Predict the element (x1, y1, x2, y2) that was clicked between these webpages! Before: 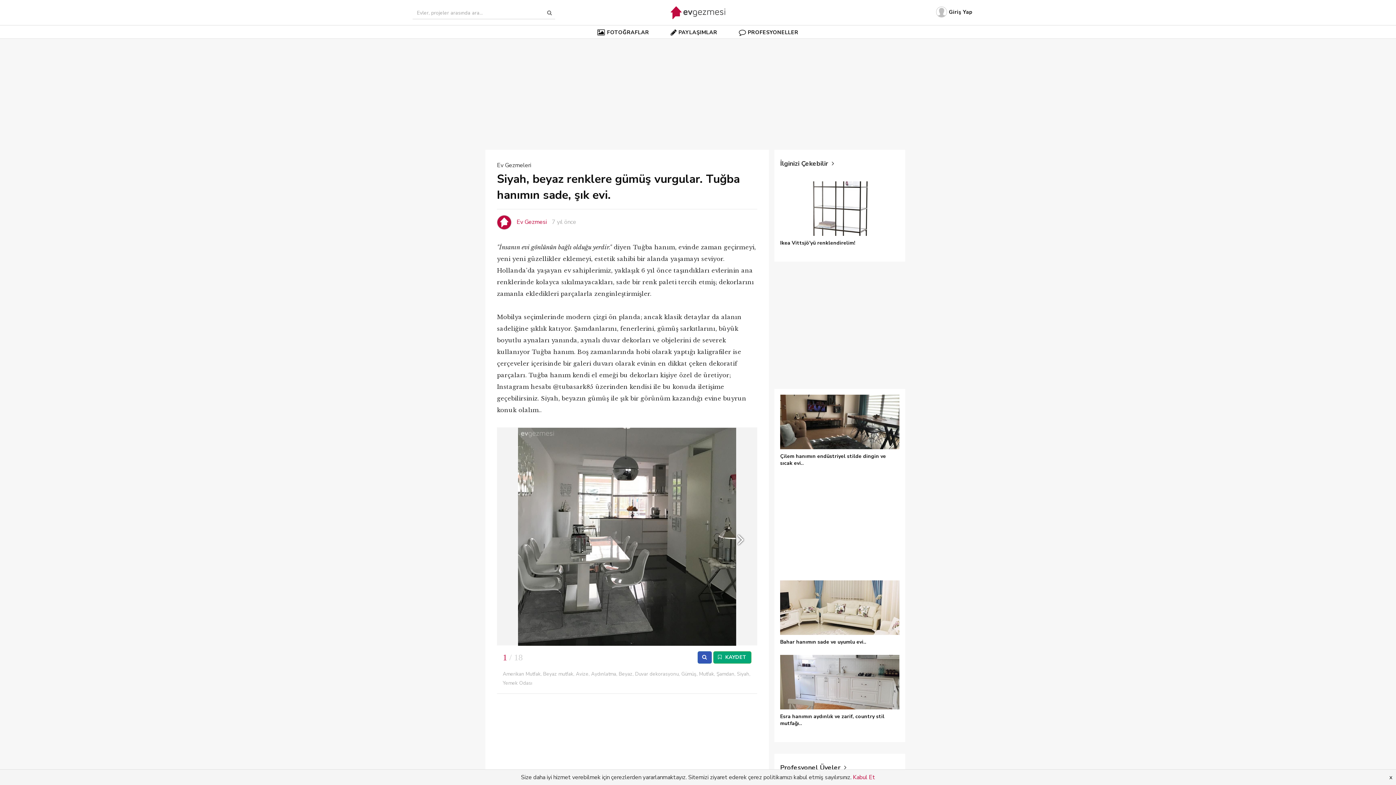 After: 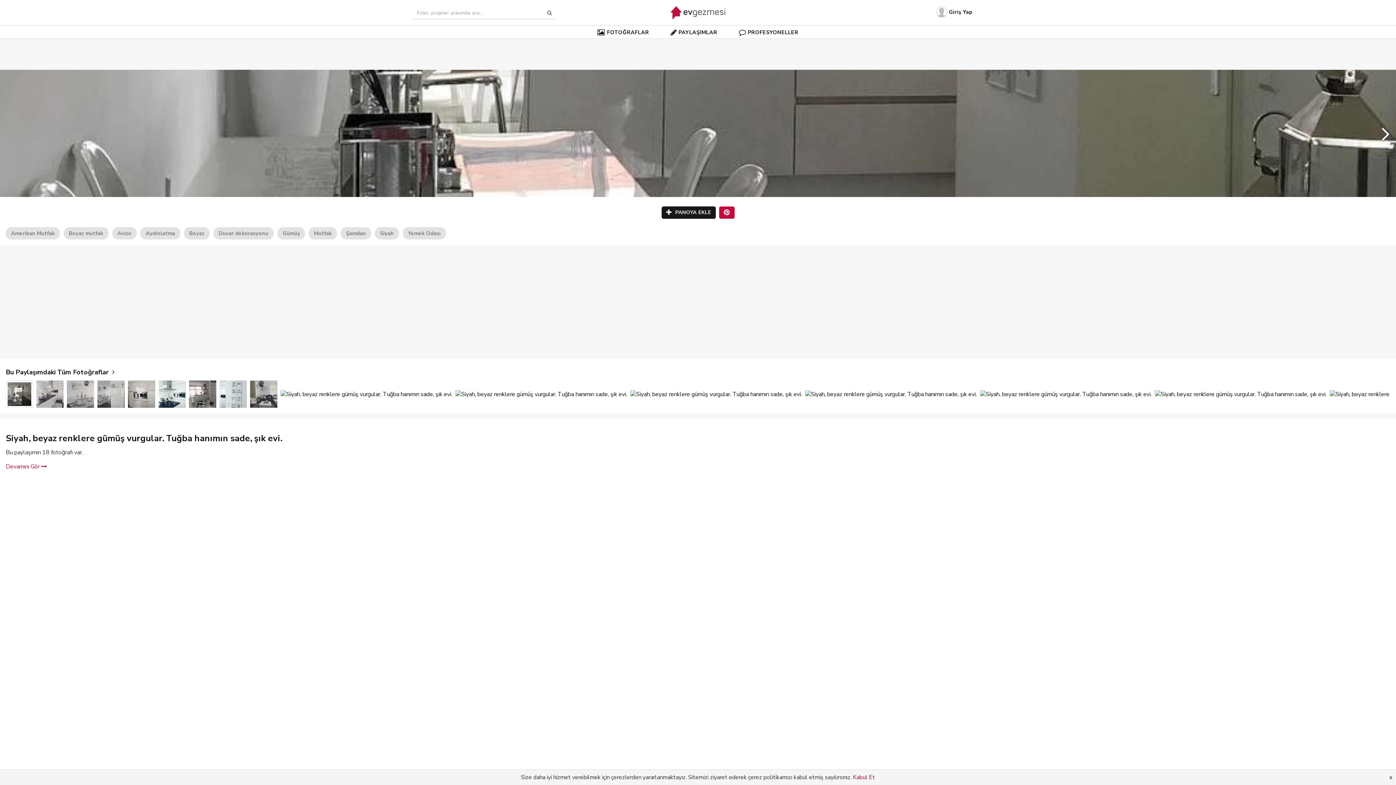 Action: bbox: (697, 651, 712, 664)